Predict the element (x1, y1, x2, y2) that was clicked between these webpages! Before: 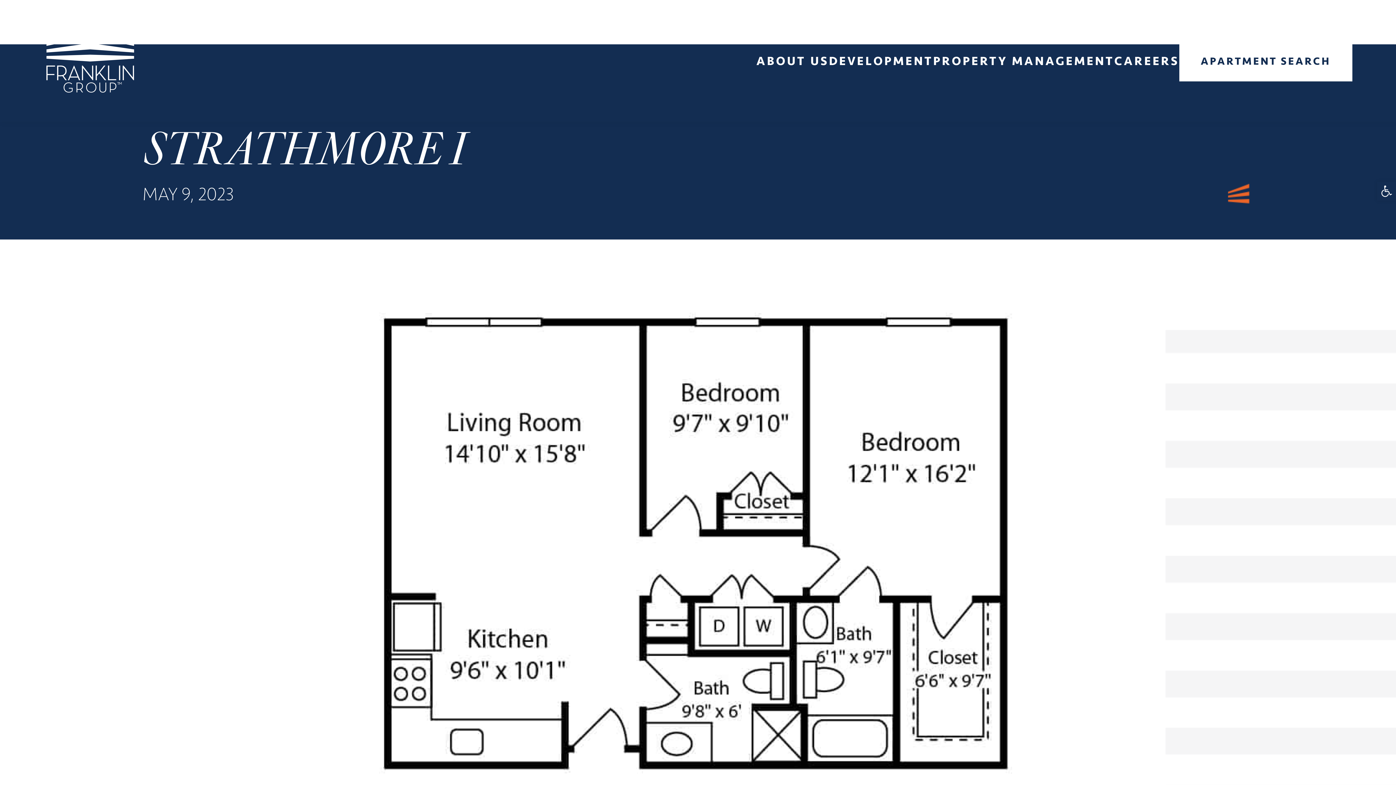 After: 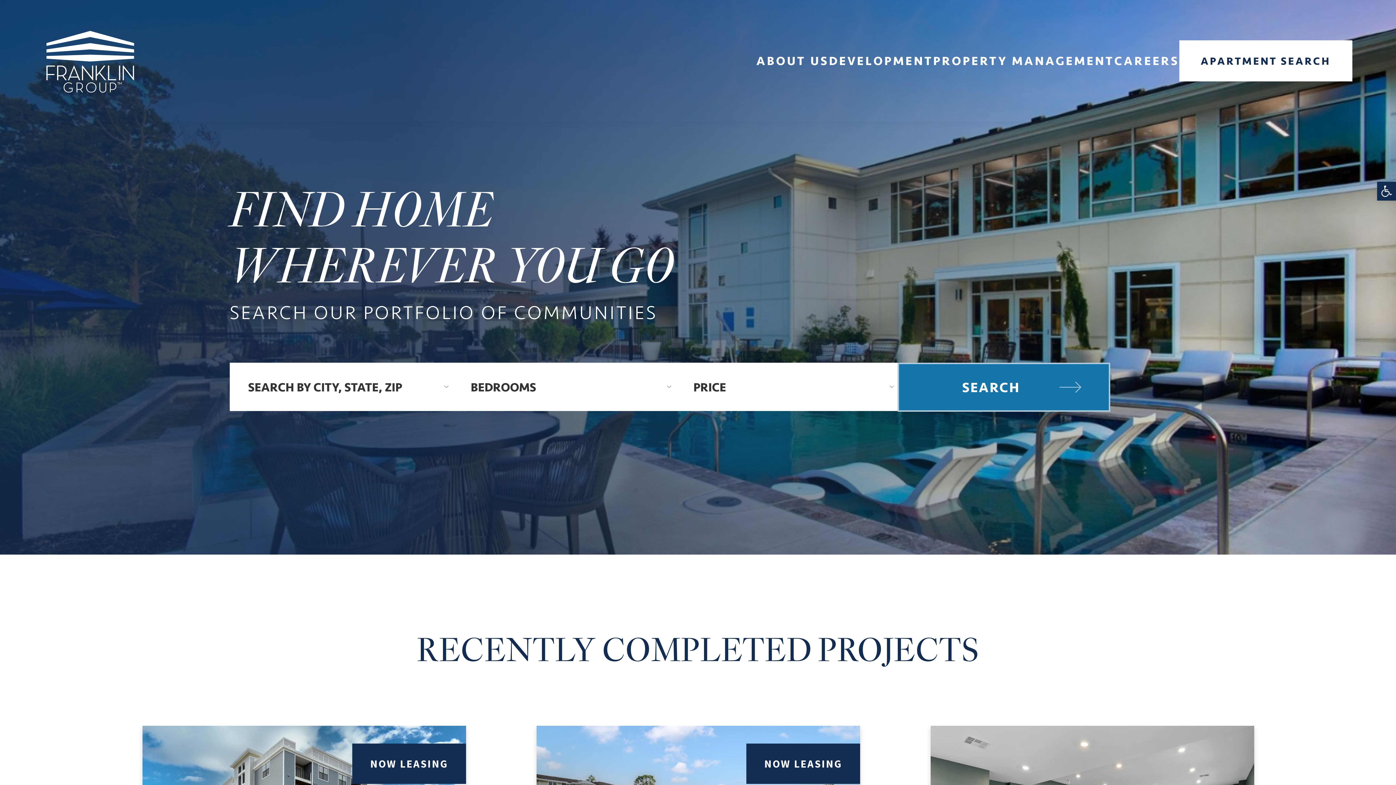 Action: bbox: (1179, 40, 1352, 81) label: APARTMENT SEARCH